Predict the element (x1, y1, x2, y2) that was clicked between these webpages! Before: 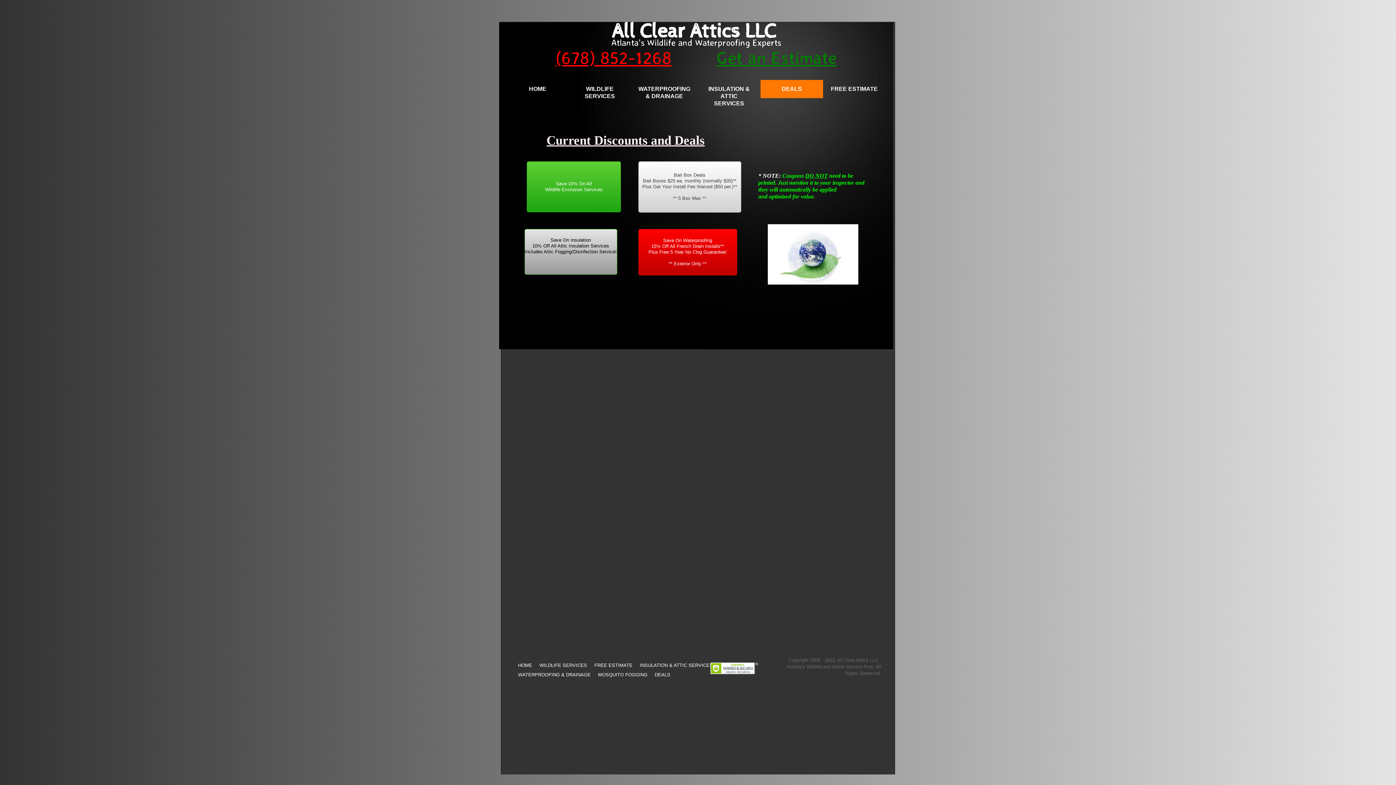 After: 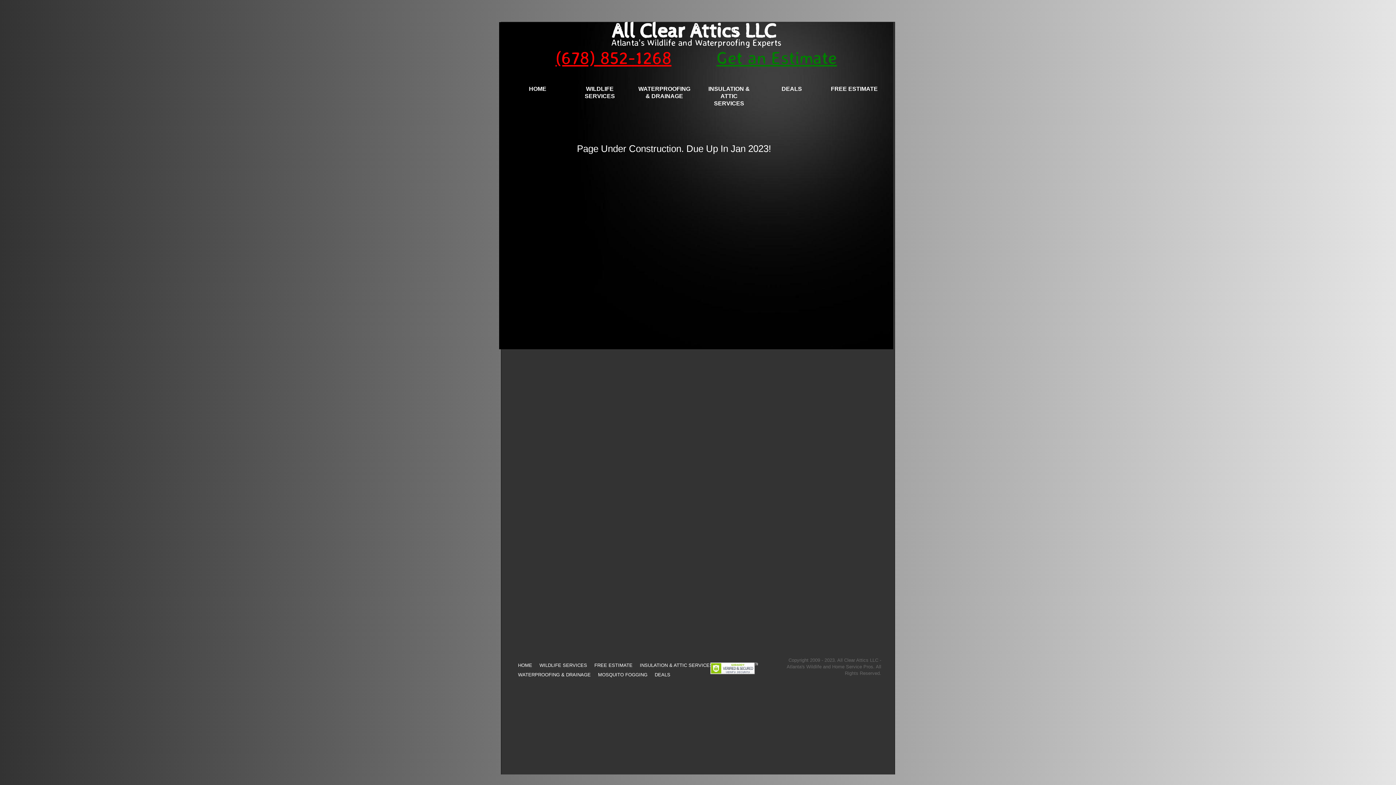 Action: bbox: (594, 670, 651, 680) label: MOSQUITO FOGGING